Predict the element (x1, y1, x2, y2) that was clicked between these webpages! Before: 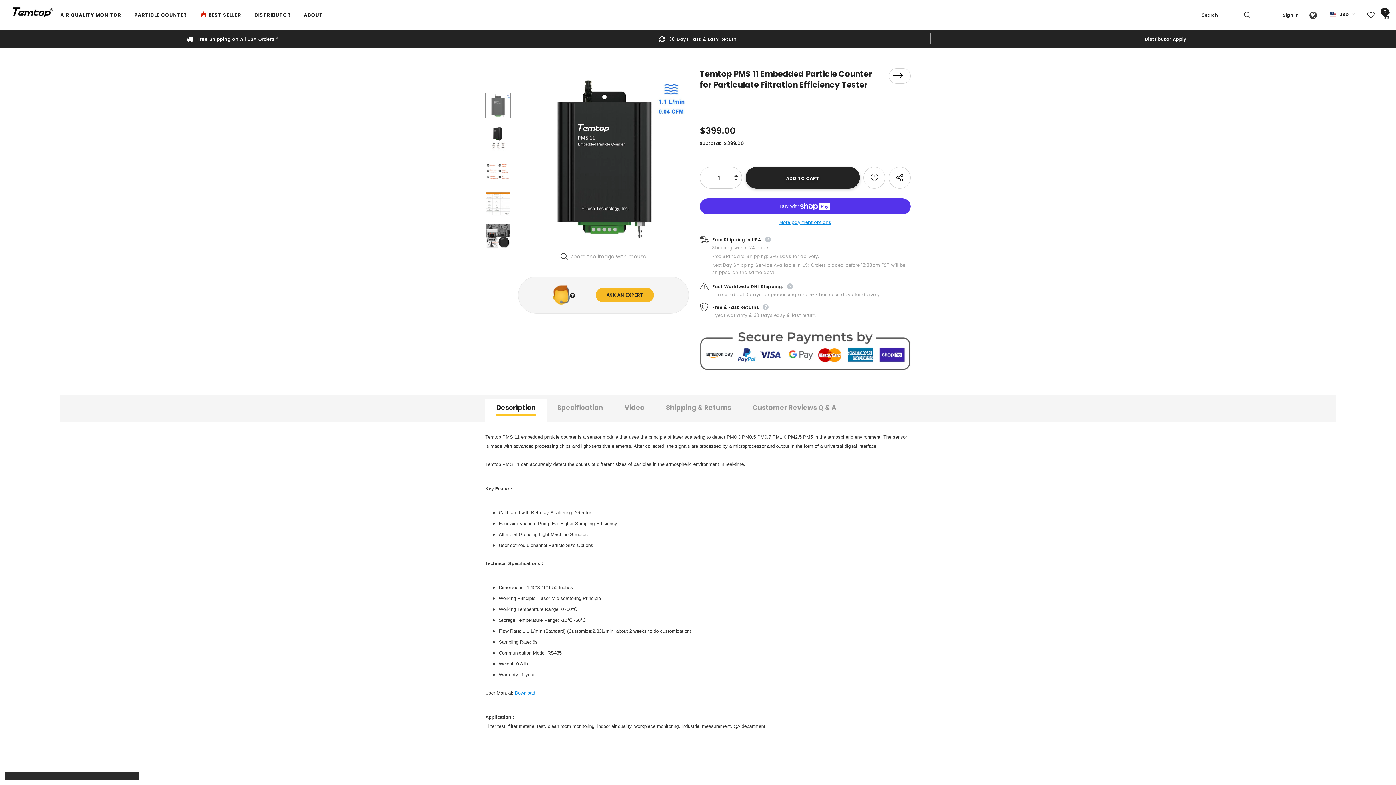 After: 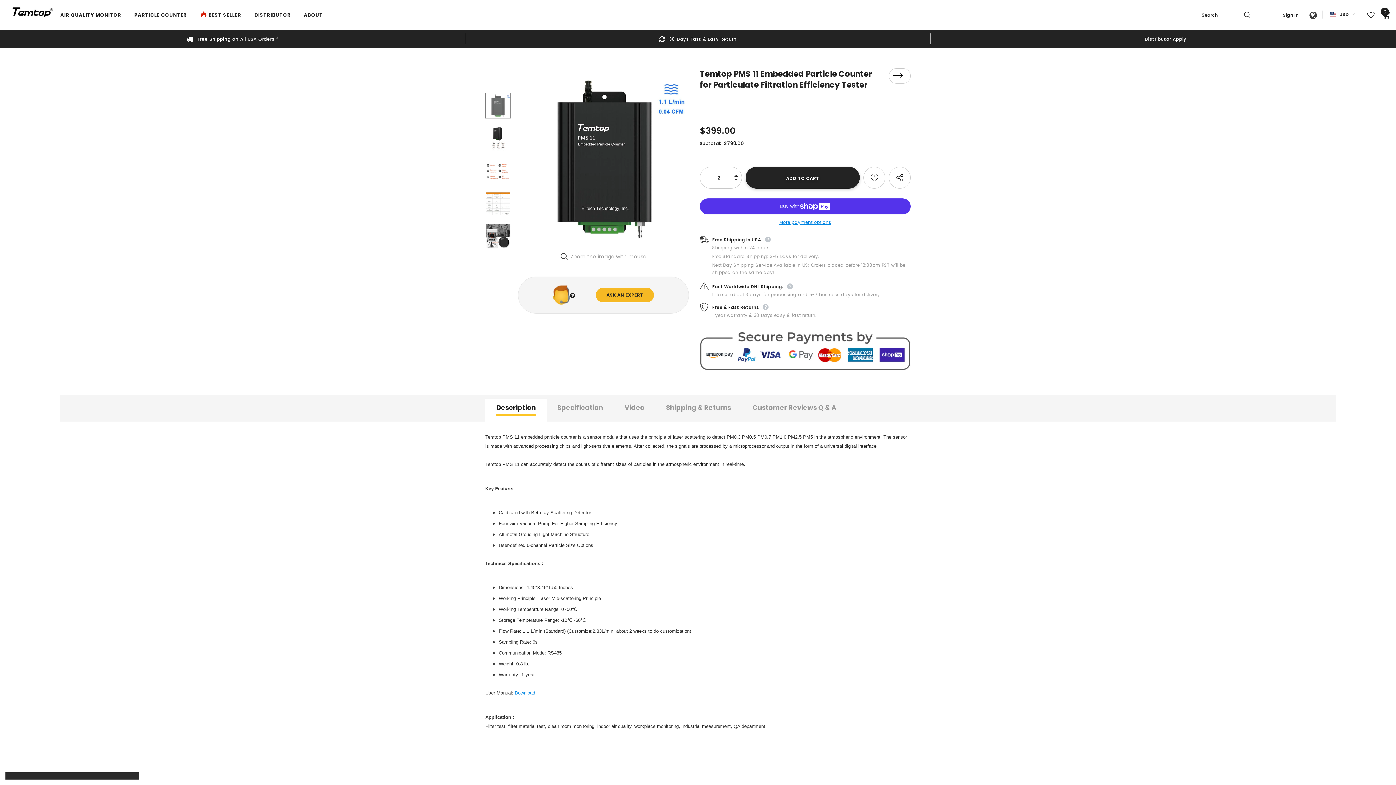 Action: bbox: (734, 167, 738, 176)